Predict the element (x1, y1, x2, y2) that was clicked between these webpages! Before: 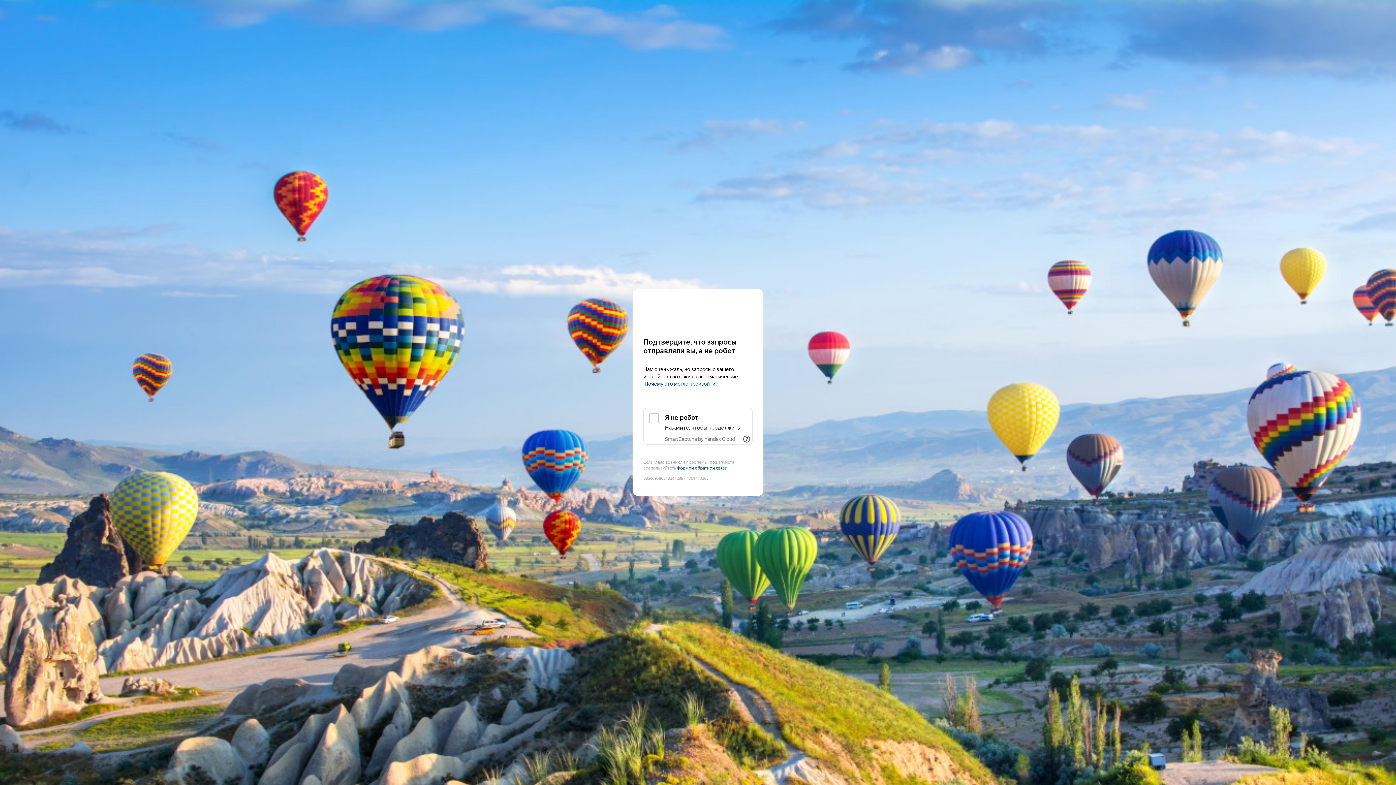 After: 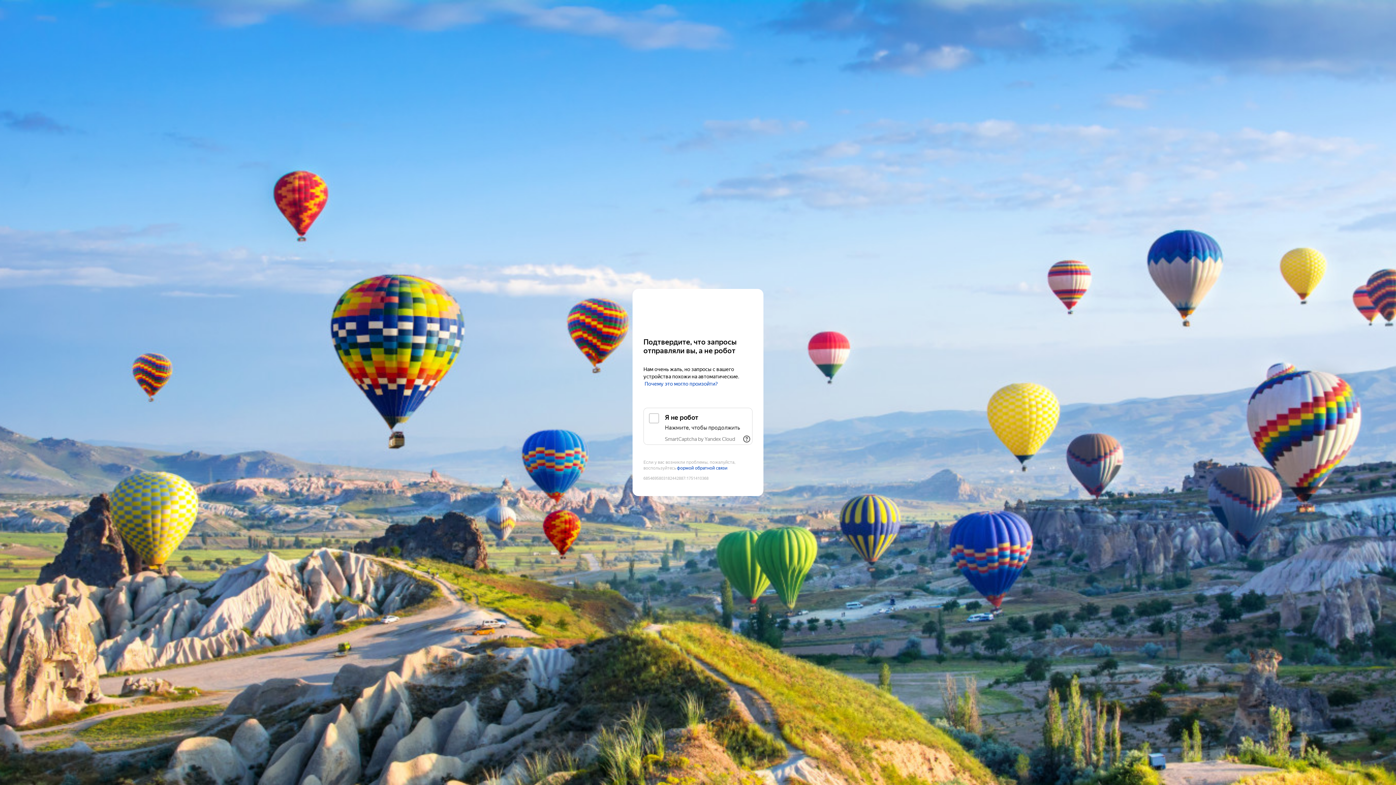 Action: label: SmartCaptcha by Yandex Cloud bbox: (665, 436, 735, 442)